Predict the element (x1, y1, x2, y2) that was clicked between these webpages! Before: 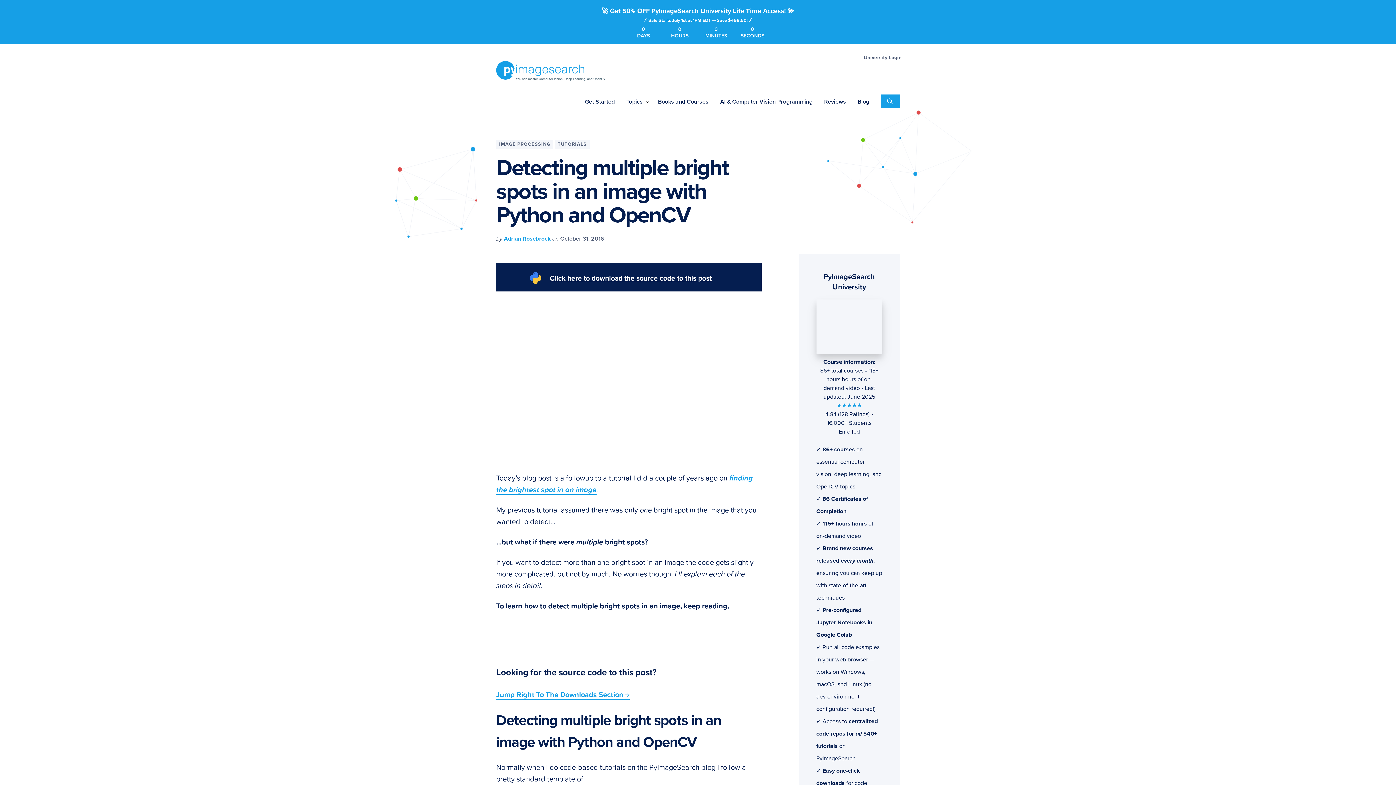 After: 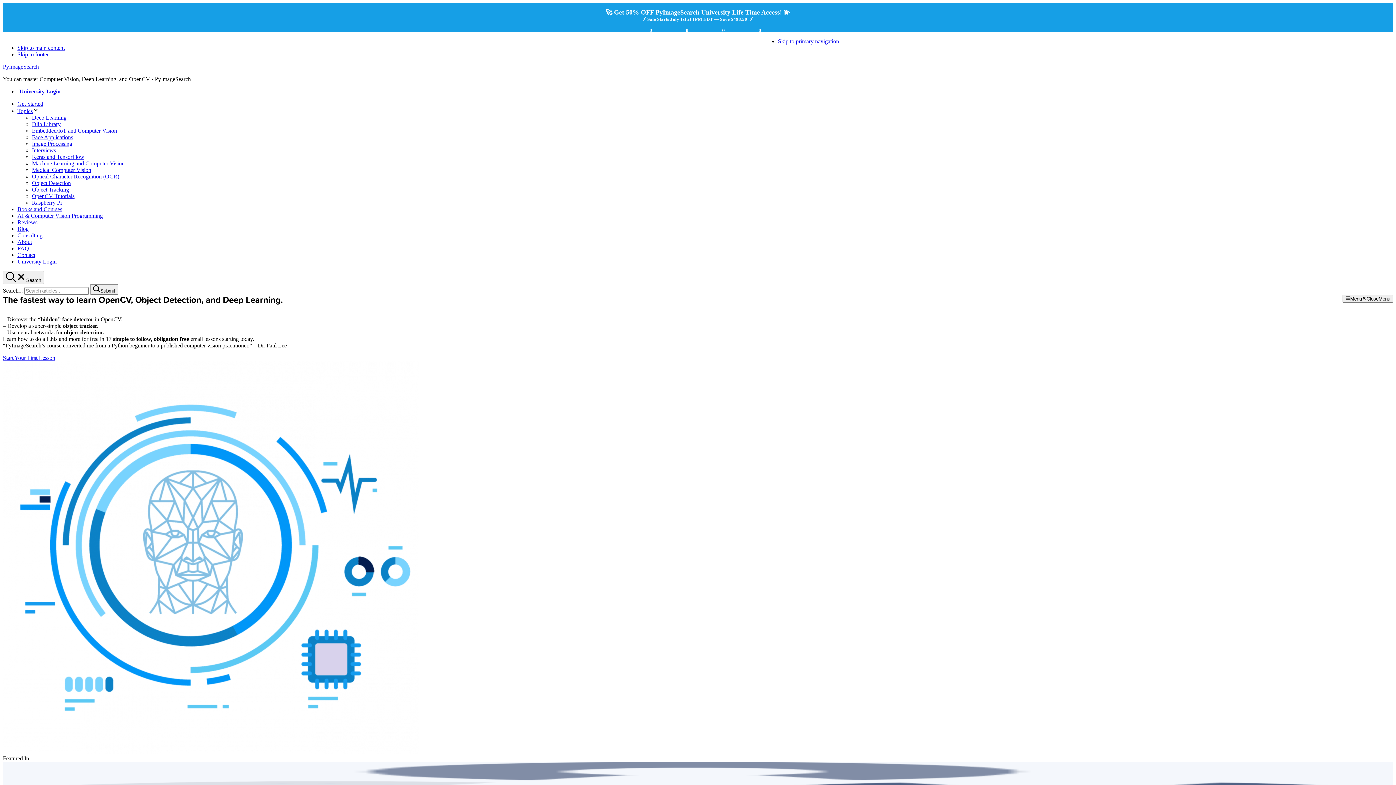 Action: label: PYIMAGESEARCH bbox: (496, 54, 605, 87)